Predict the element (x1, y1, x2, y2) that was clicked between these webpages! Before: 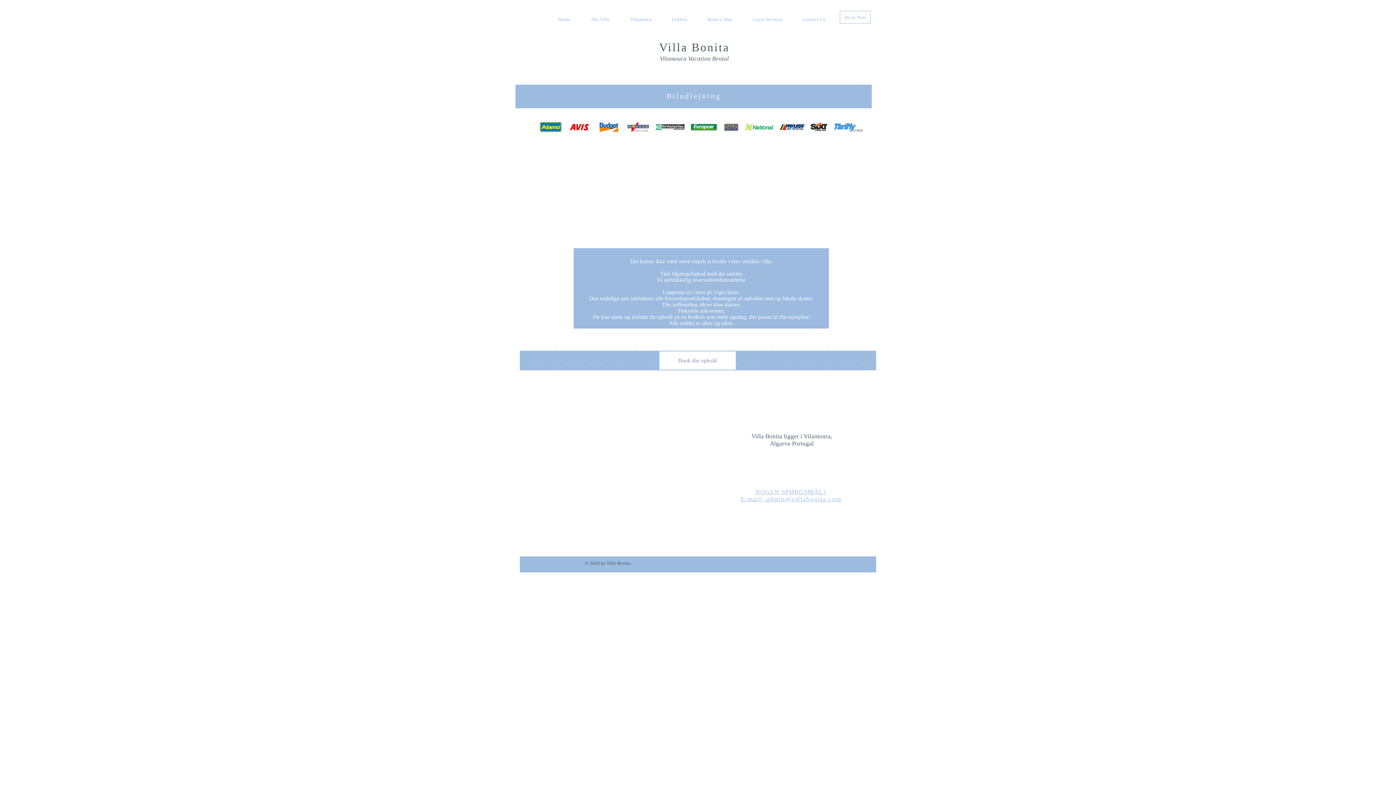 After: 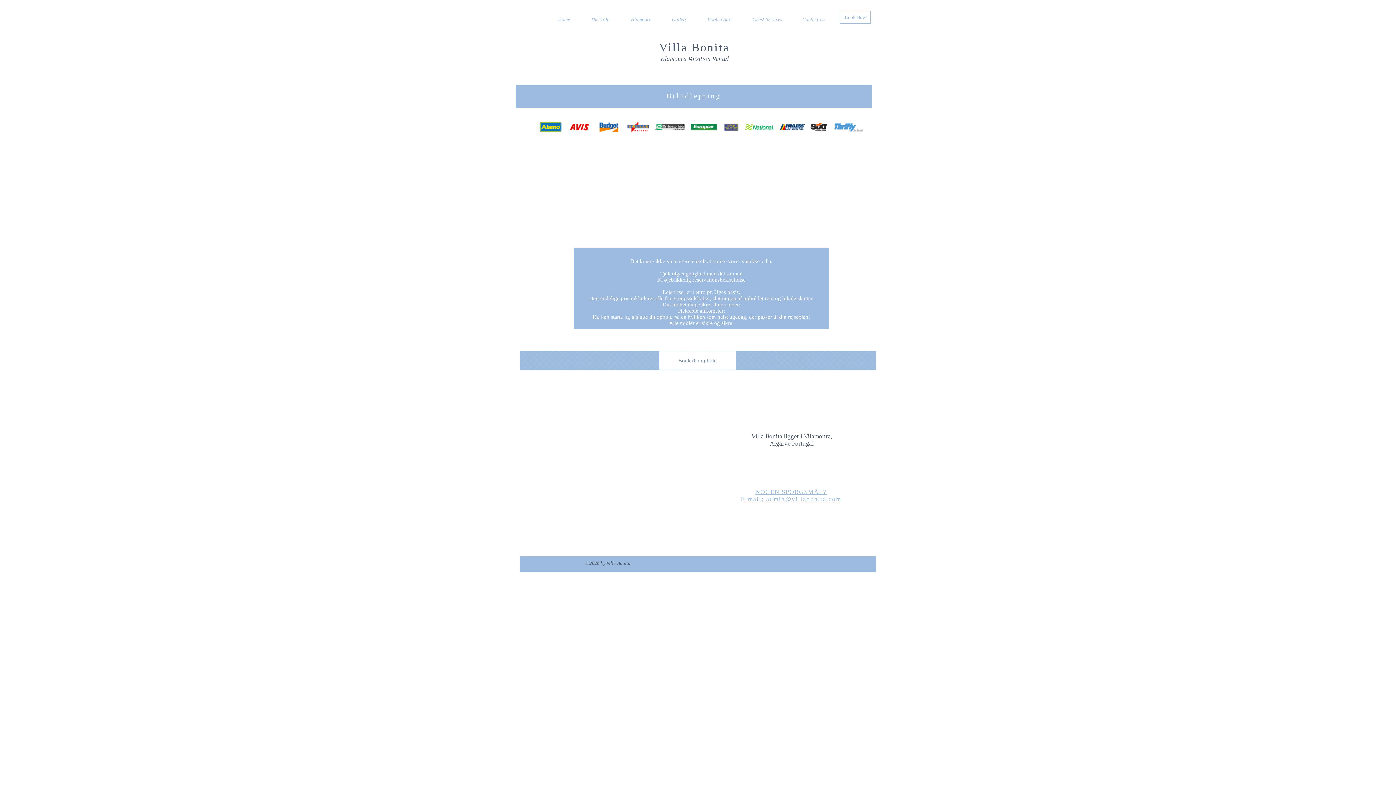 Action: bbox: (741, 496, 841, 502) label: E-mail; admin@villabonita.com